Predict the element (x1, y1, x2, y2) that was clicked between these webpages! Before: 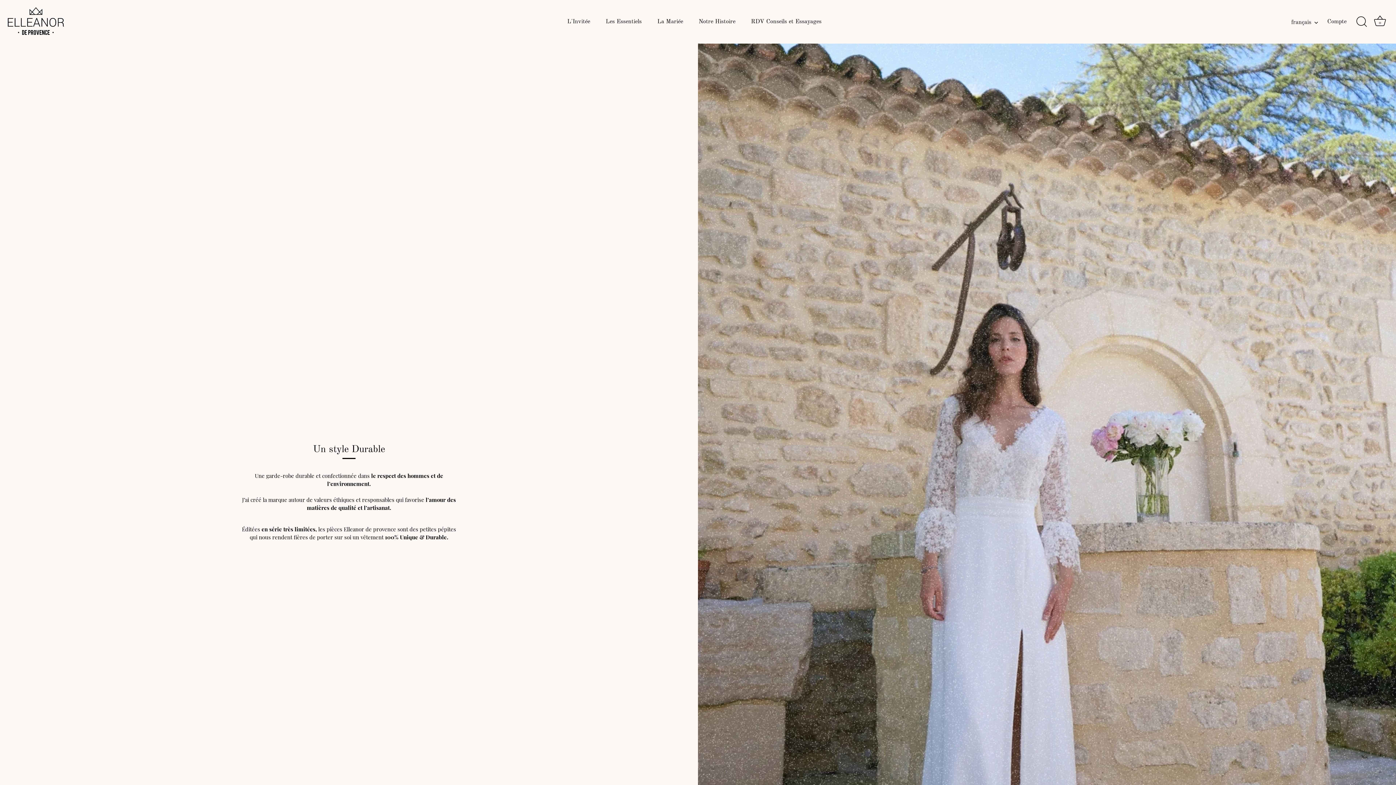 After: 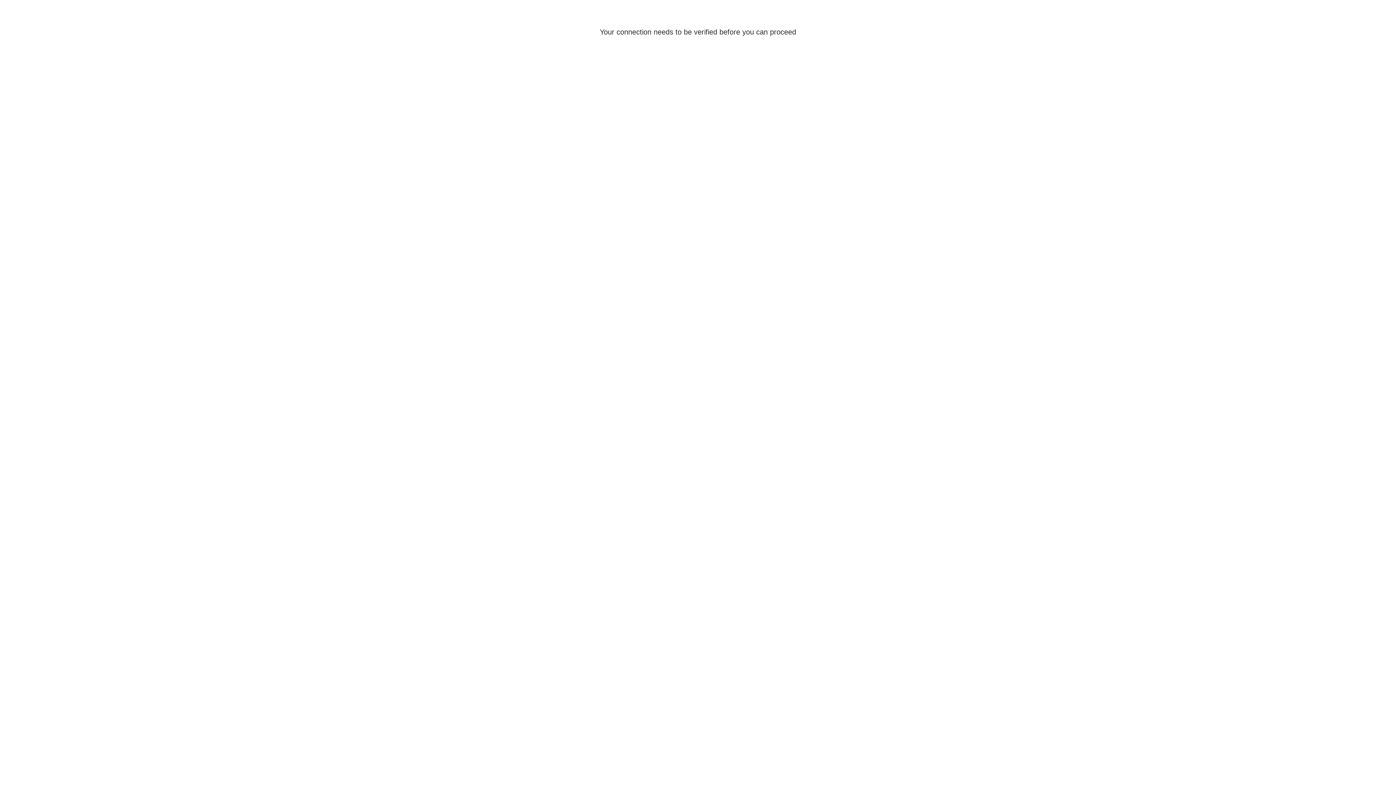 Action: bbox: (1327, 17, 1359, 25) label: Compte